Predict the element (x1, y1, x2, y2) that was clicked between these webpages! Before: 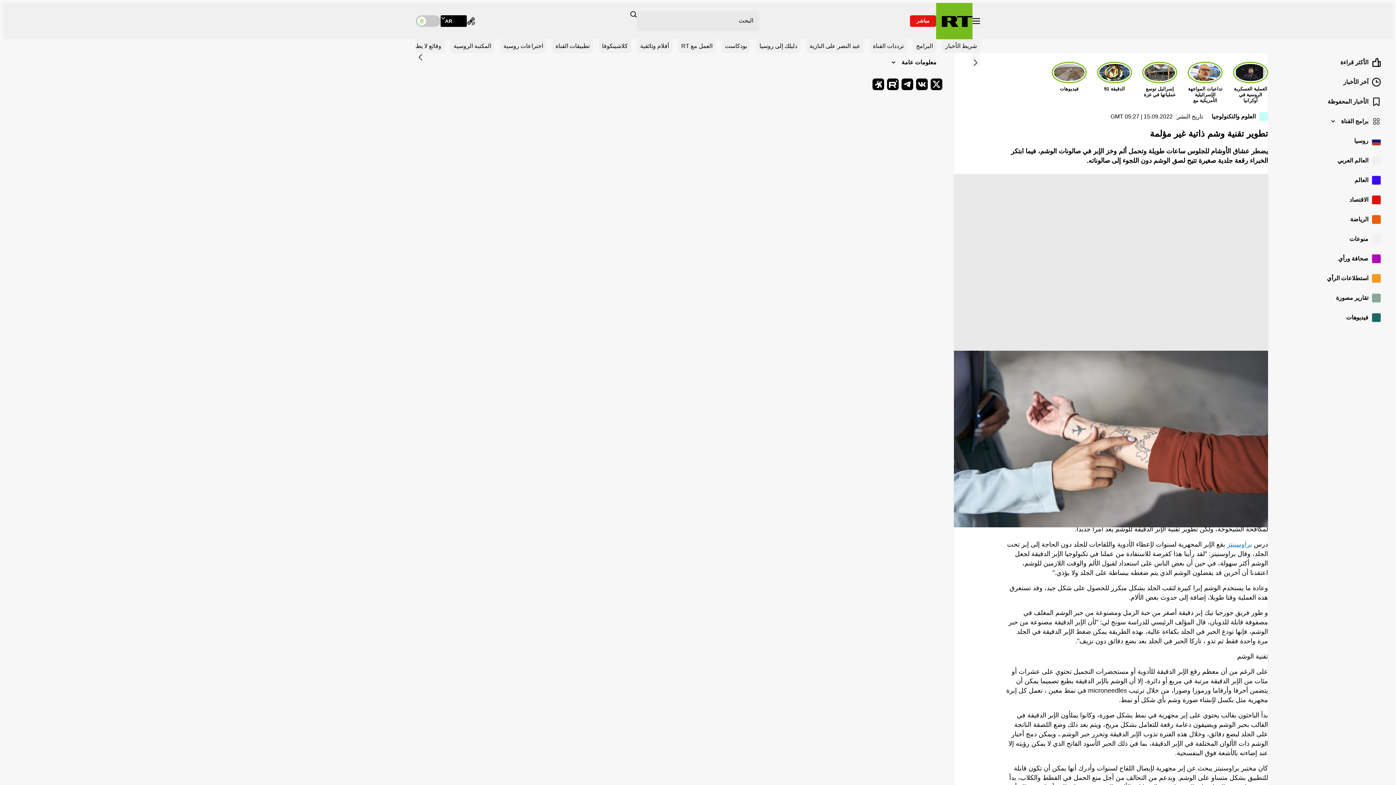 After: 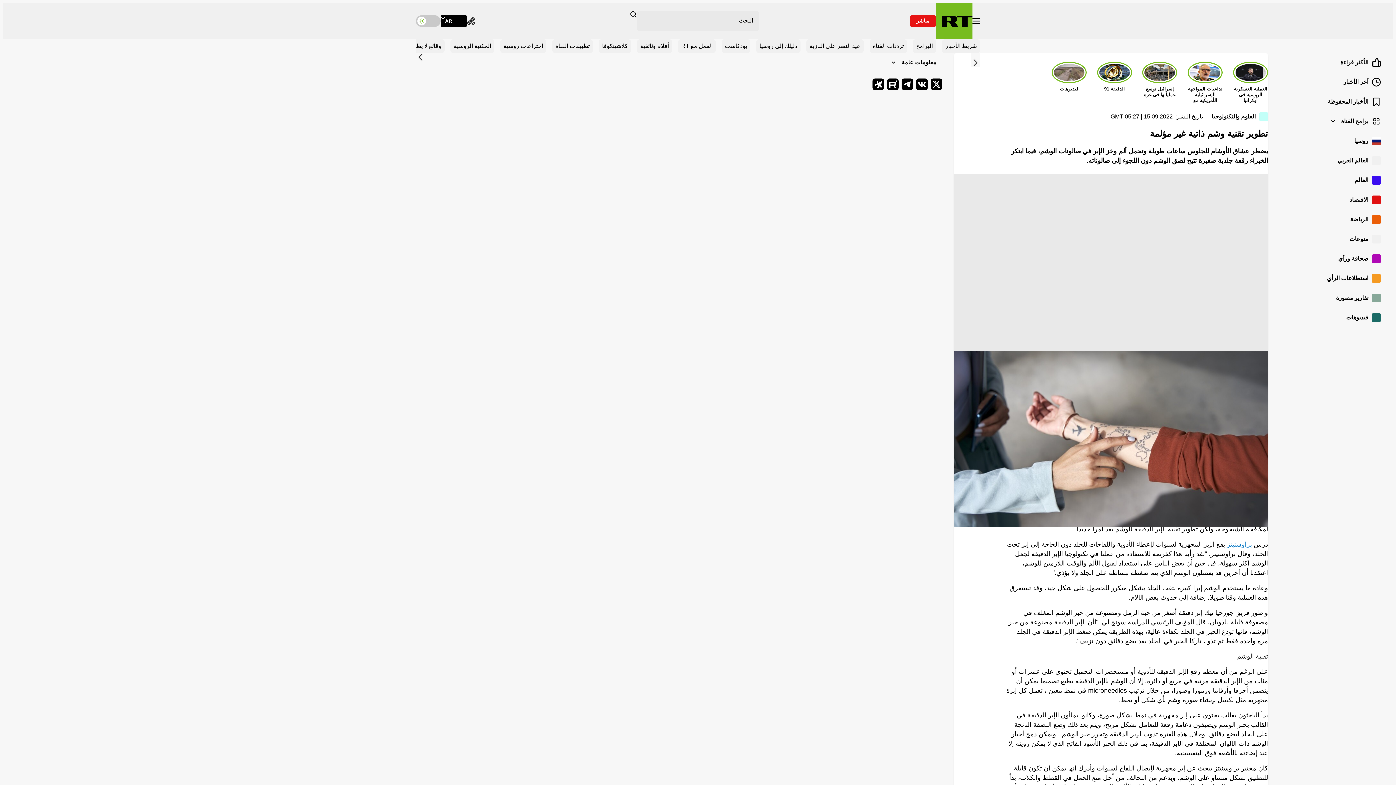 Action: bbox: (872, 78, 884, 90) label: Odysee